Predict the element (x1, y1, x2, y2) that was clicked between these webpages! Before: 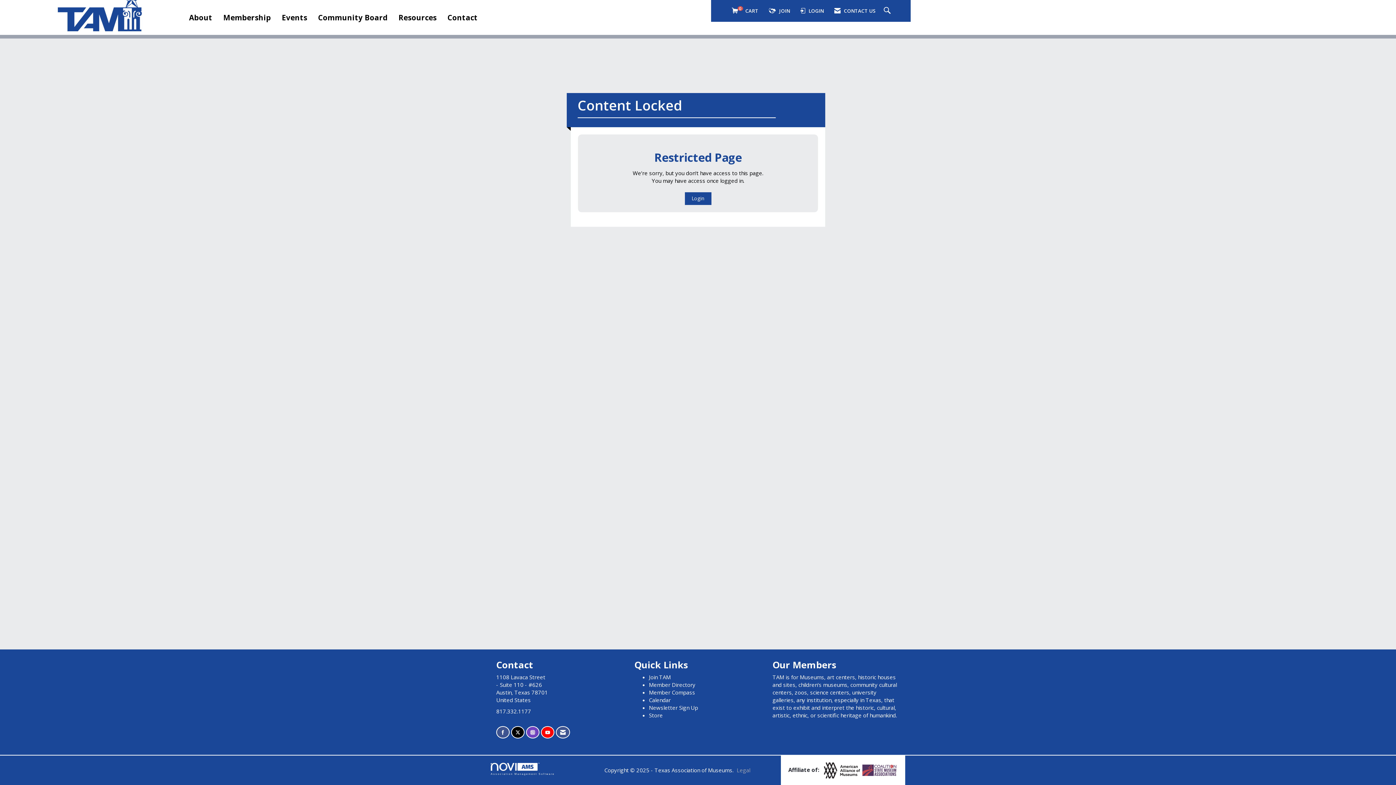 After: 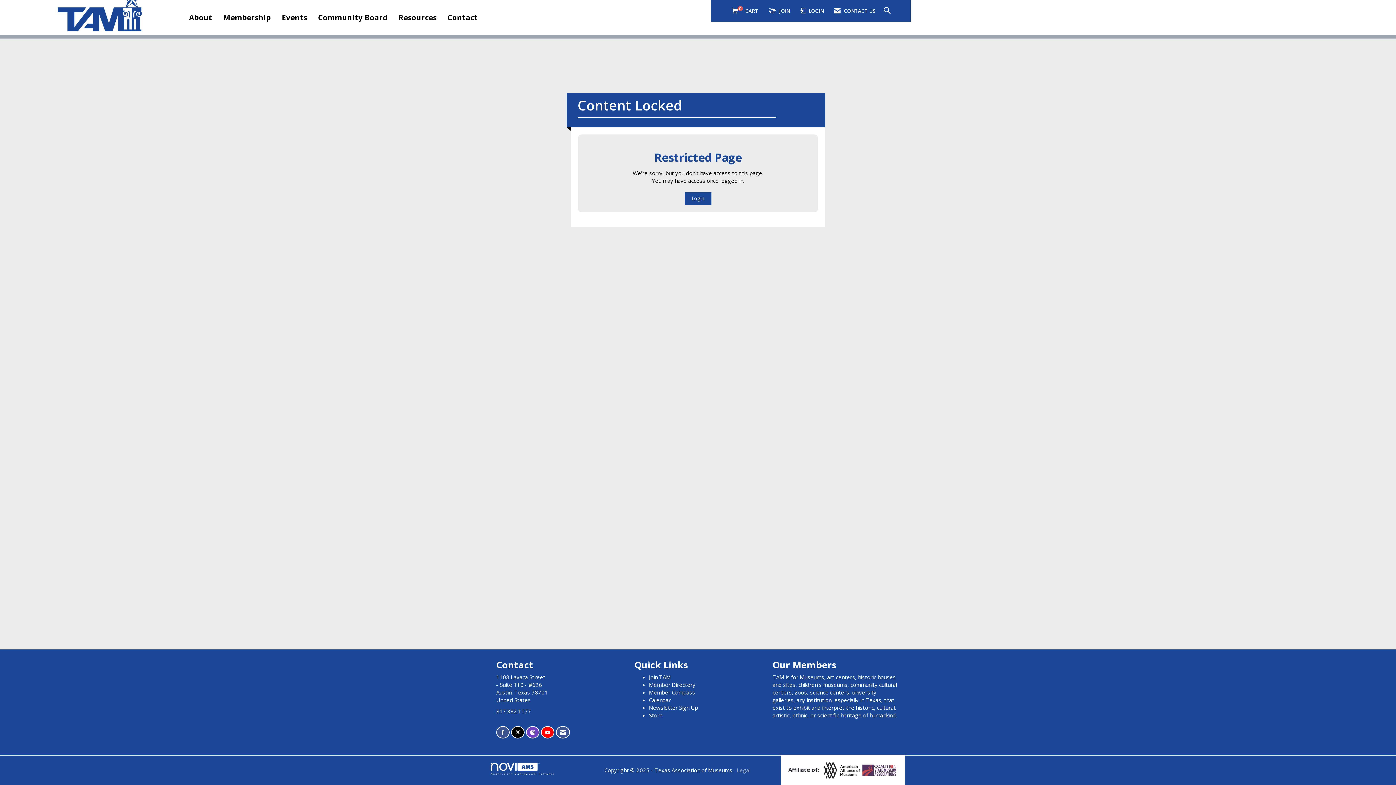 Action: label: Tweet at us on X bbox: (511, 726, 524, 738)